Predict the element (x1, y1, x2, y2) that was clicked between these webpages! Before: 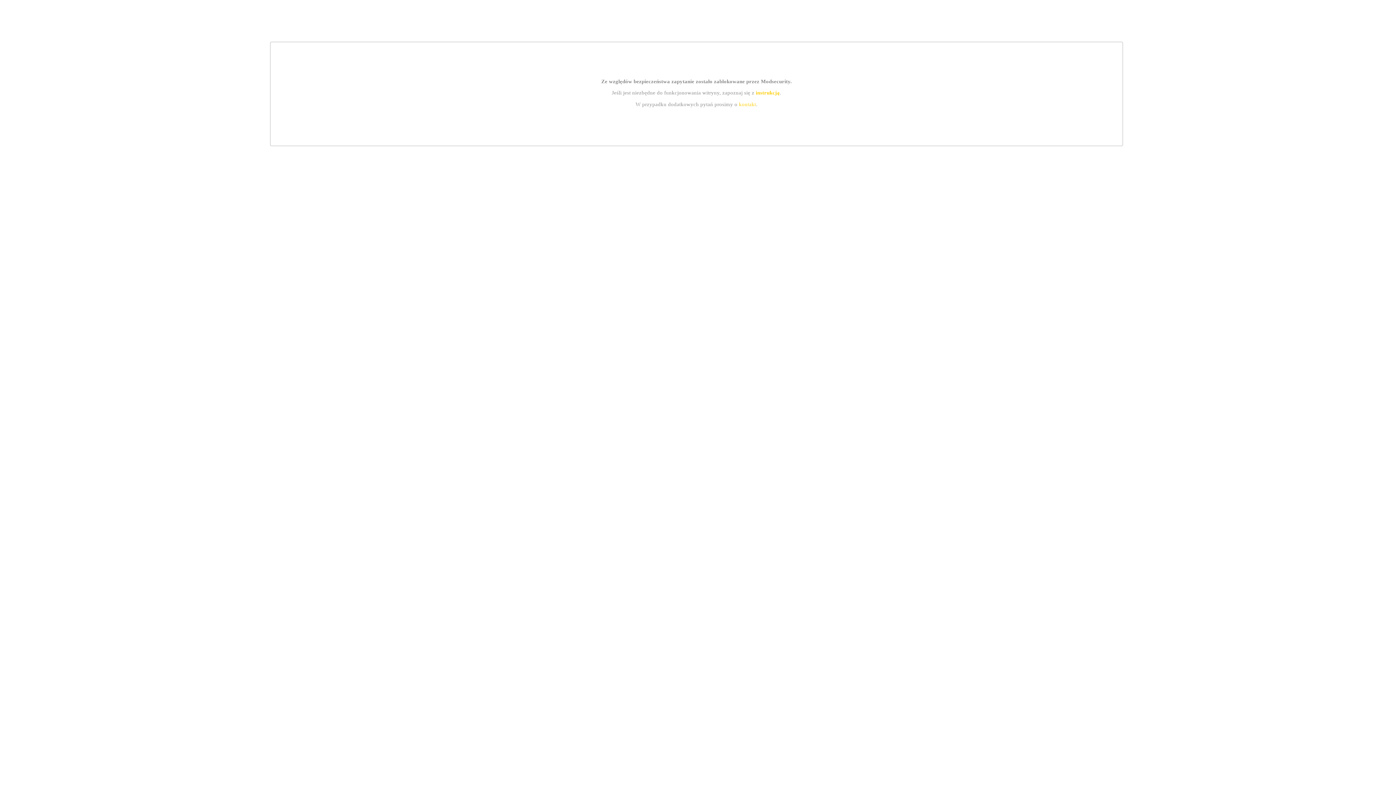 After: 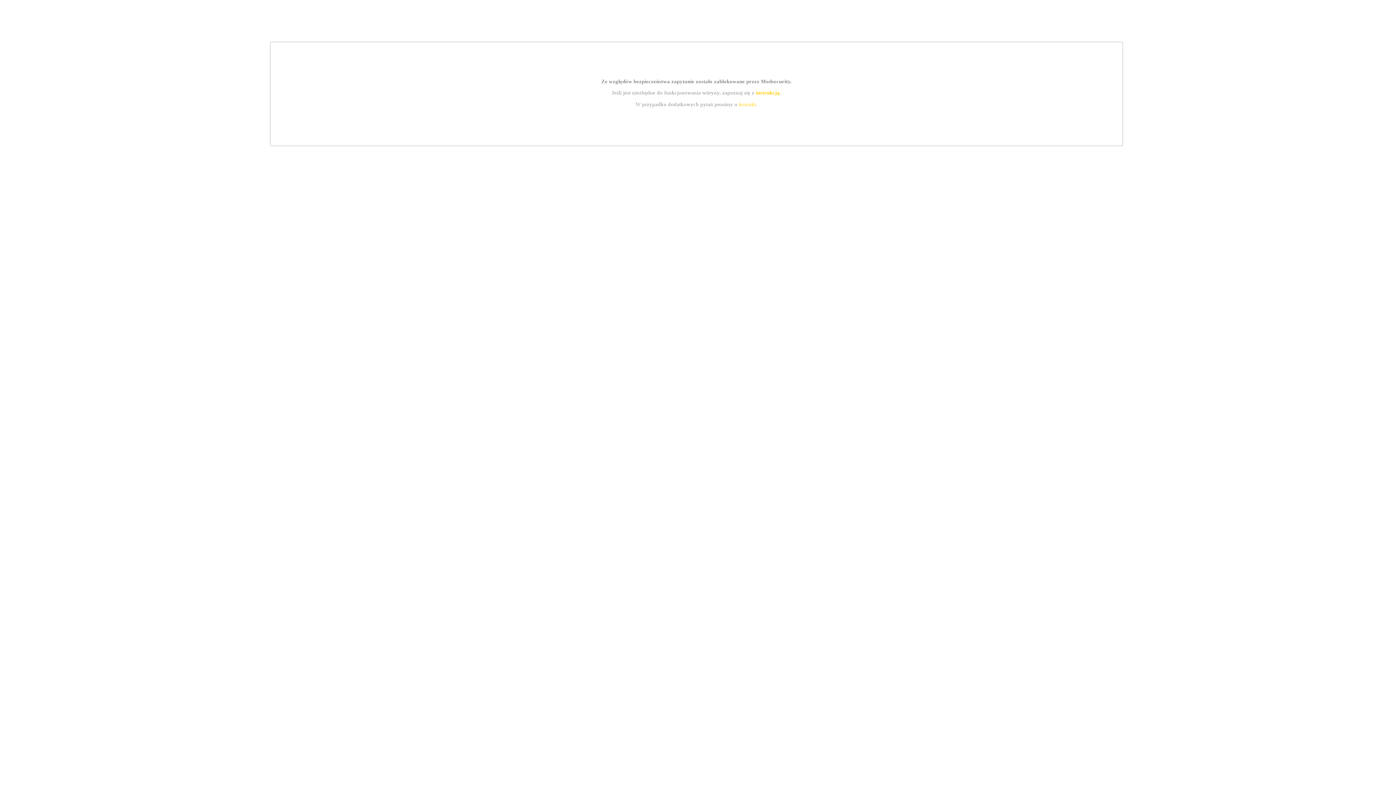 Action: bbox: (755, 89, 779, 95) label: instrukcją